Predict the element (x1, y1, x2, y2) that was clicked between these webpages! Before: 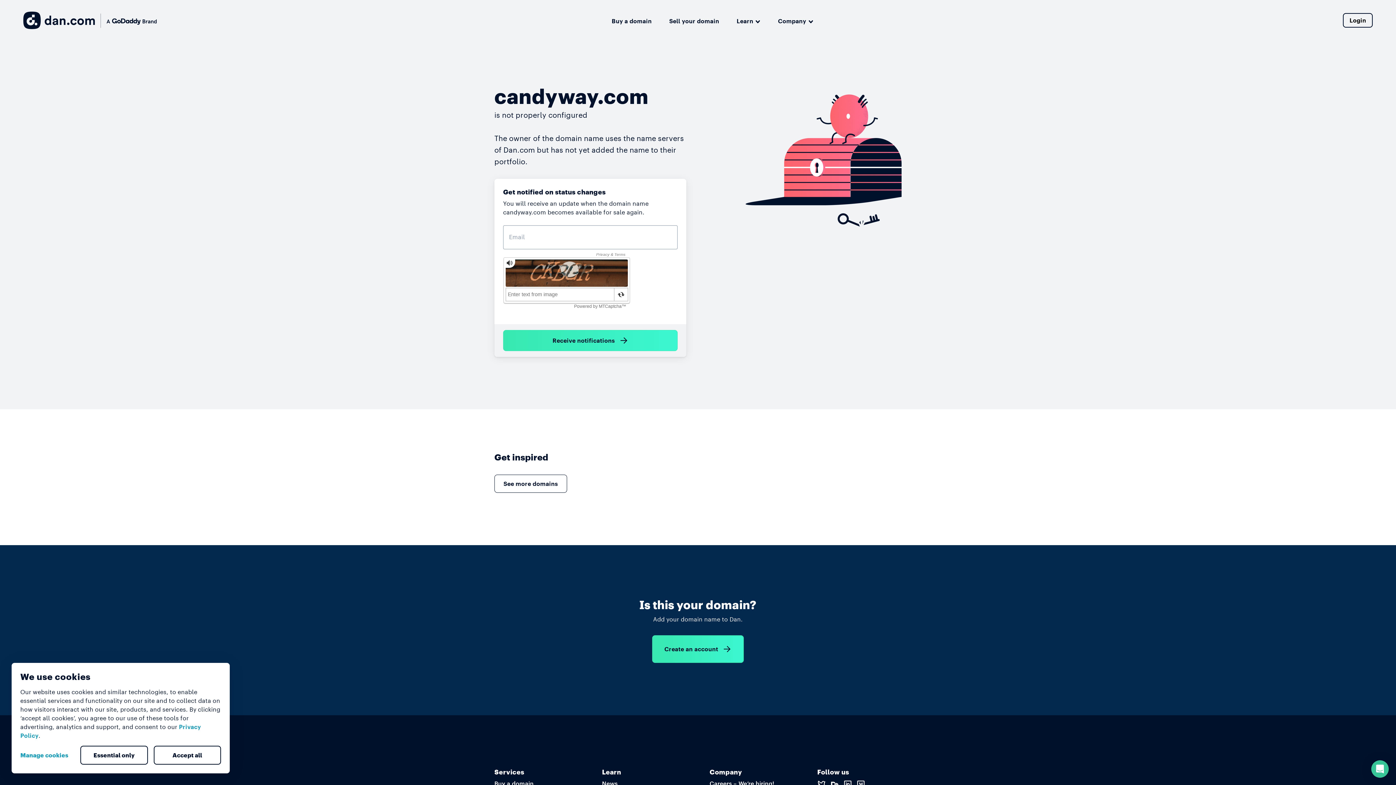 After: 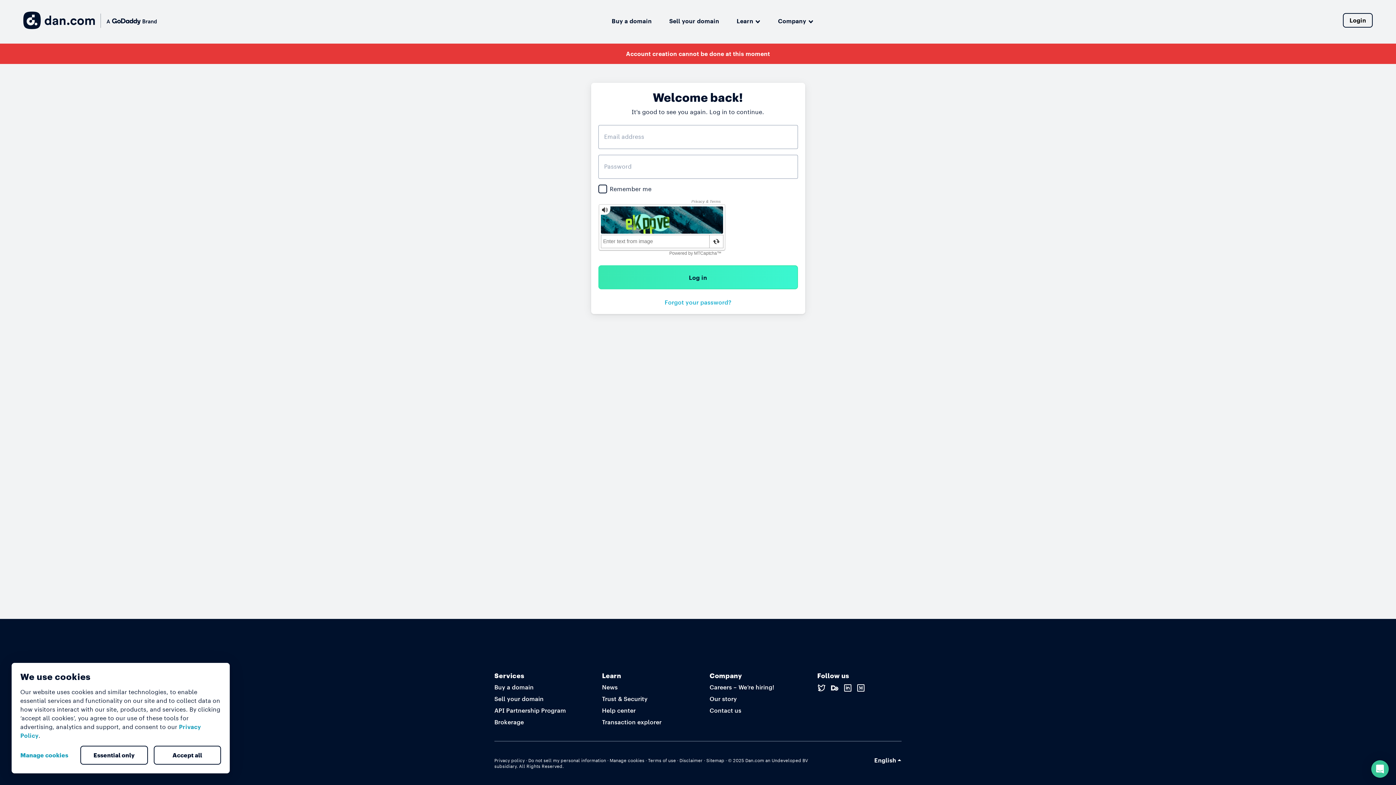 Action: bbox: (1343, 13, 1373, 27) label: Login